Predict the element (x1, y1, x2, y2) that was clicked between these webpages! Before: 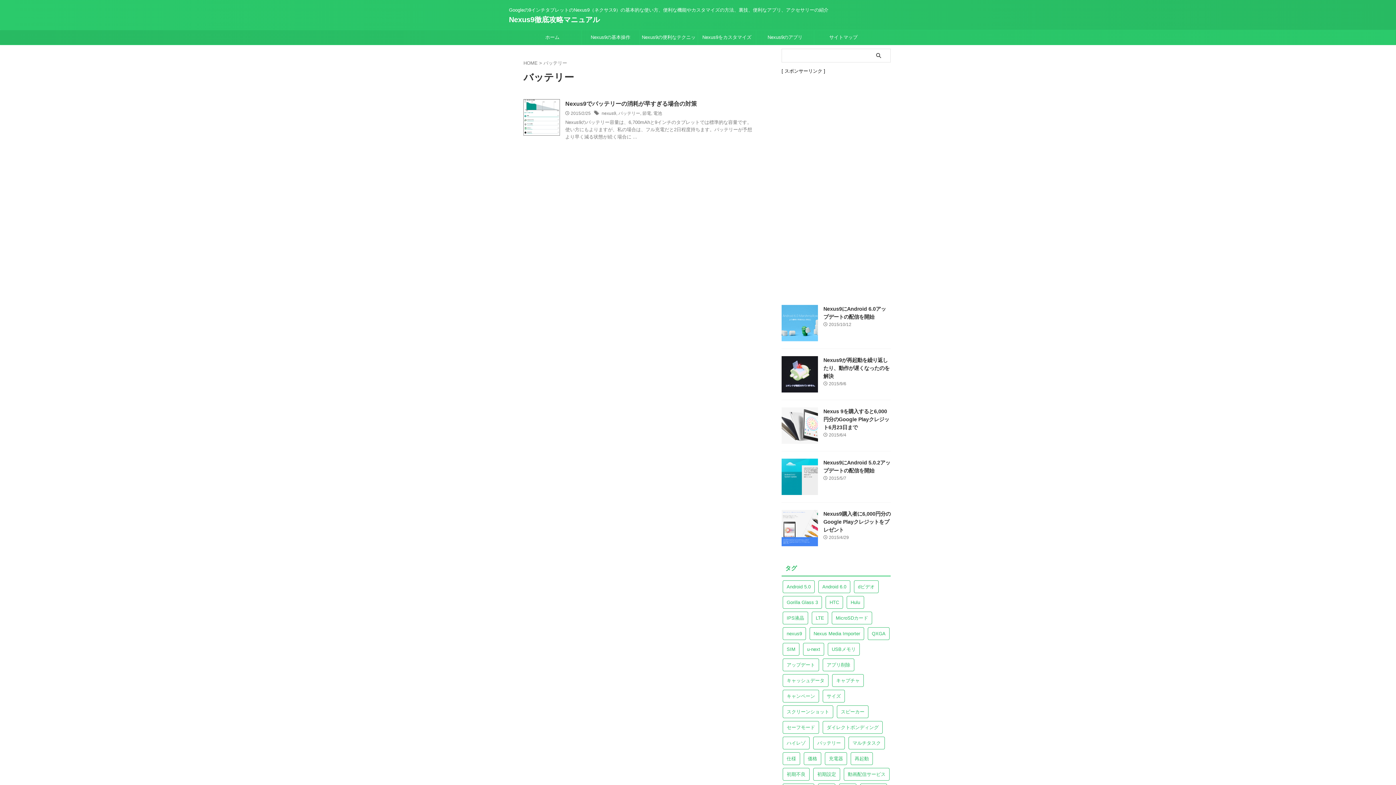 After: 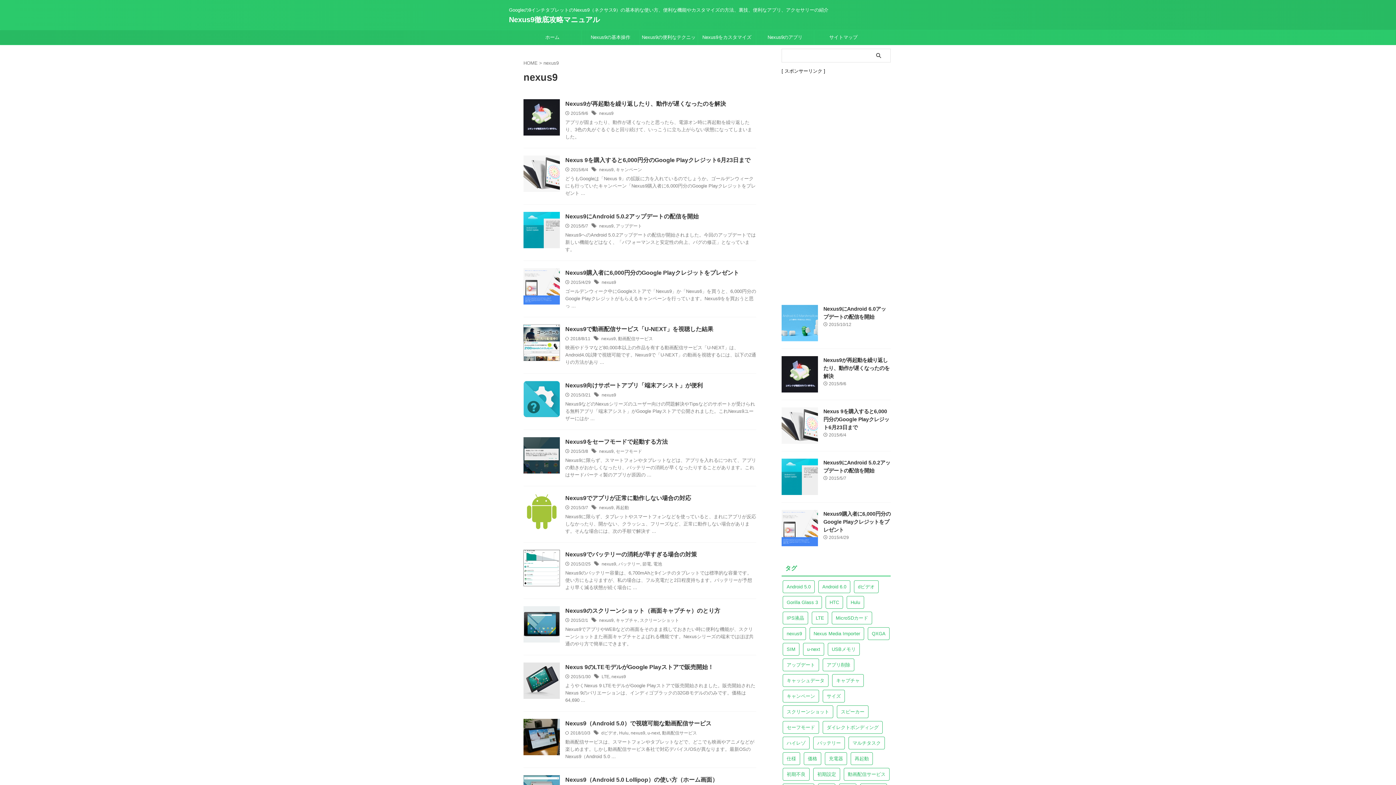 Action: label: nexus9 bbox: (601, 110, 616, 116)